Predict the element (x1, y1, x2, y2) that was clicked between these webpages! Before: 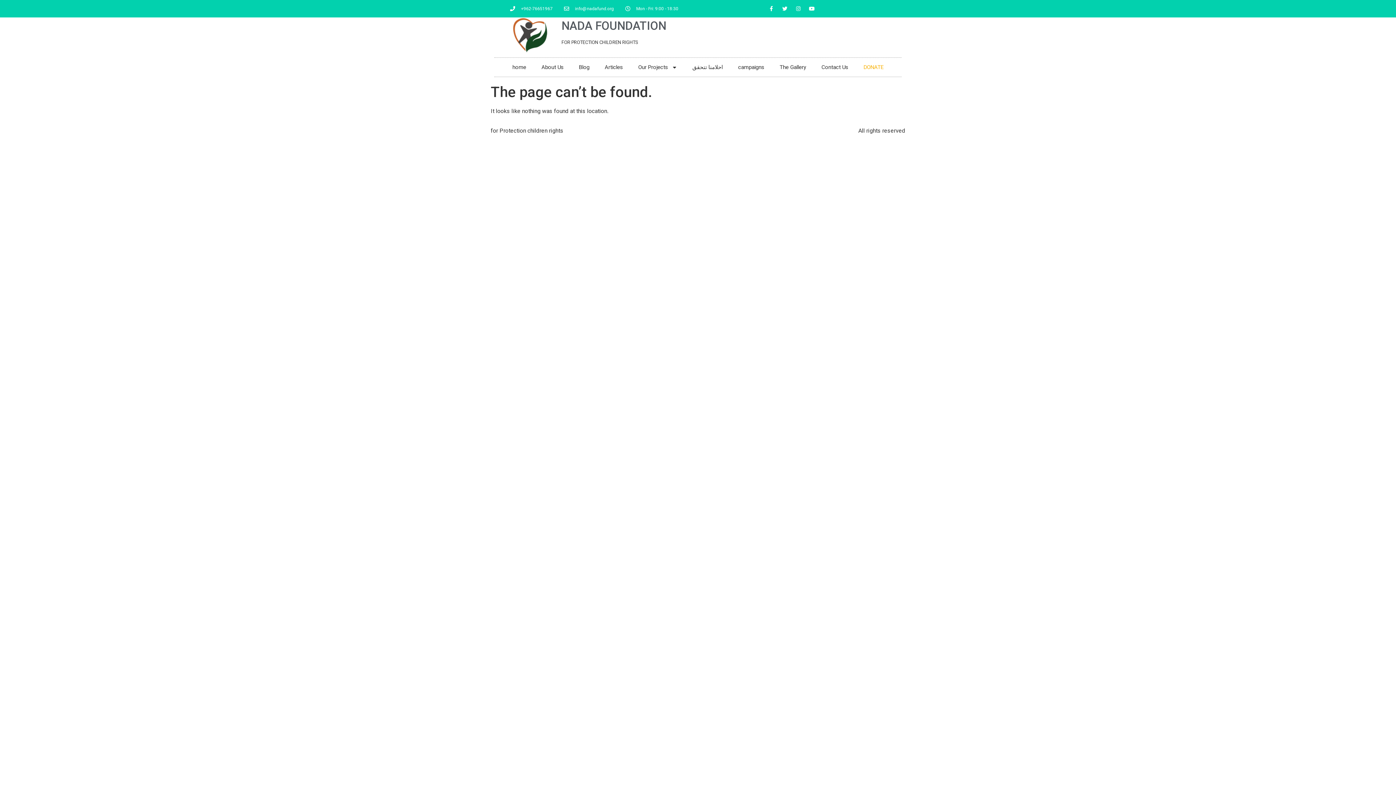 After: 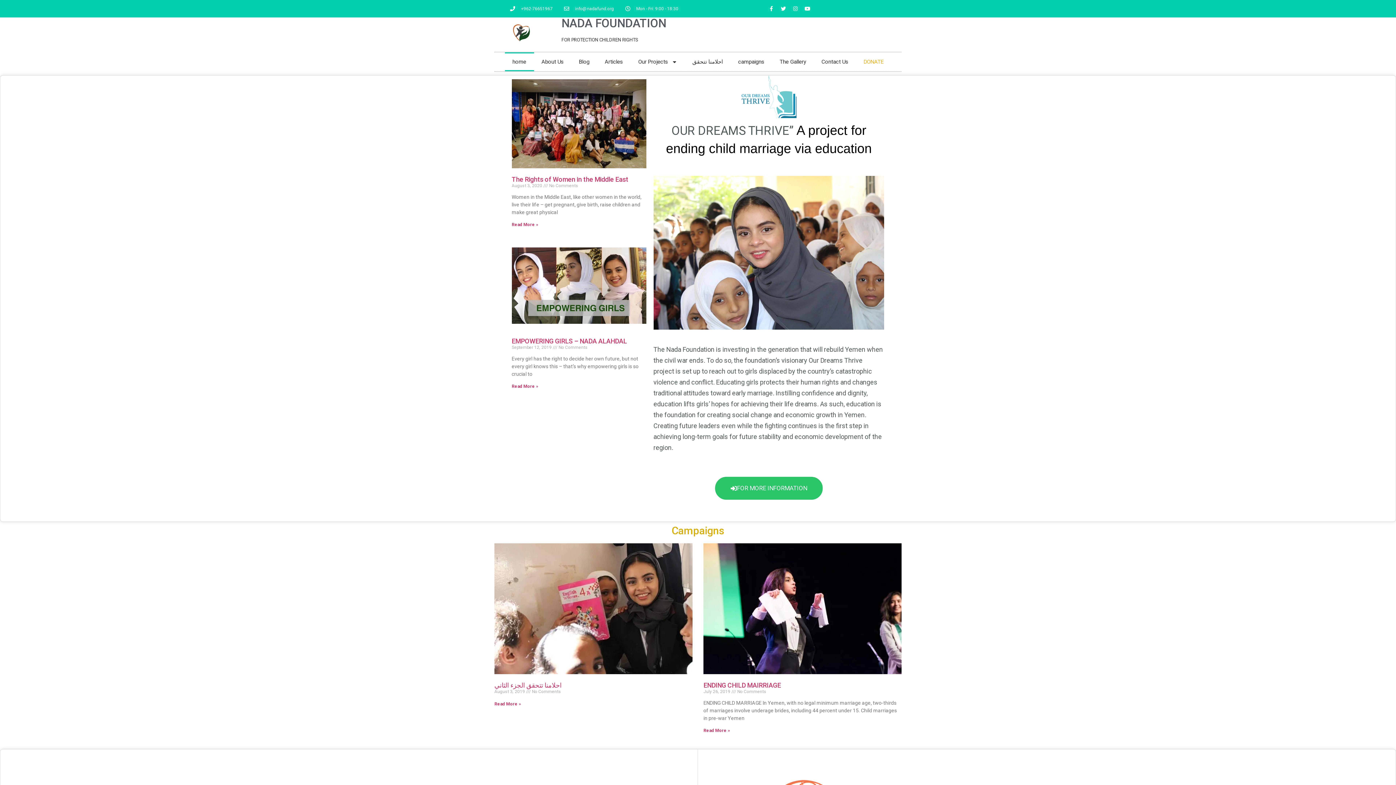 Action: bbox: (512, 17, 547, 53)